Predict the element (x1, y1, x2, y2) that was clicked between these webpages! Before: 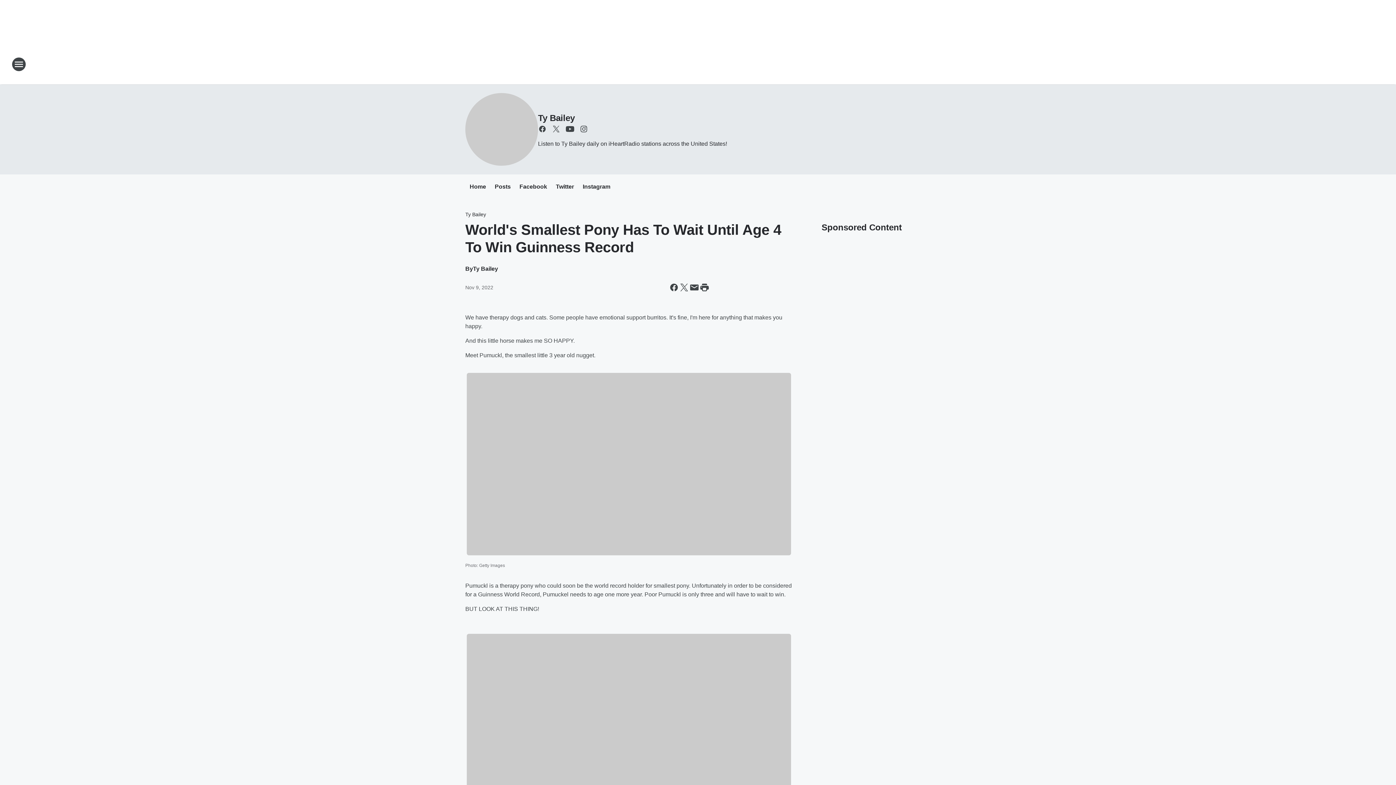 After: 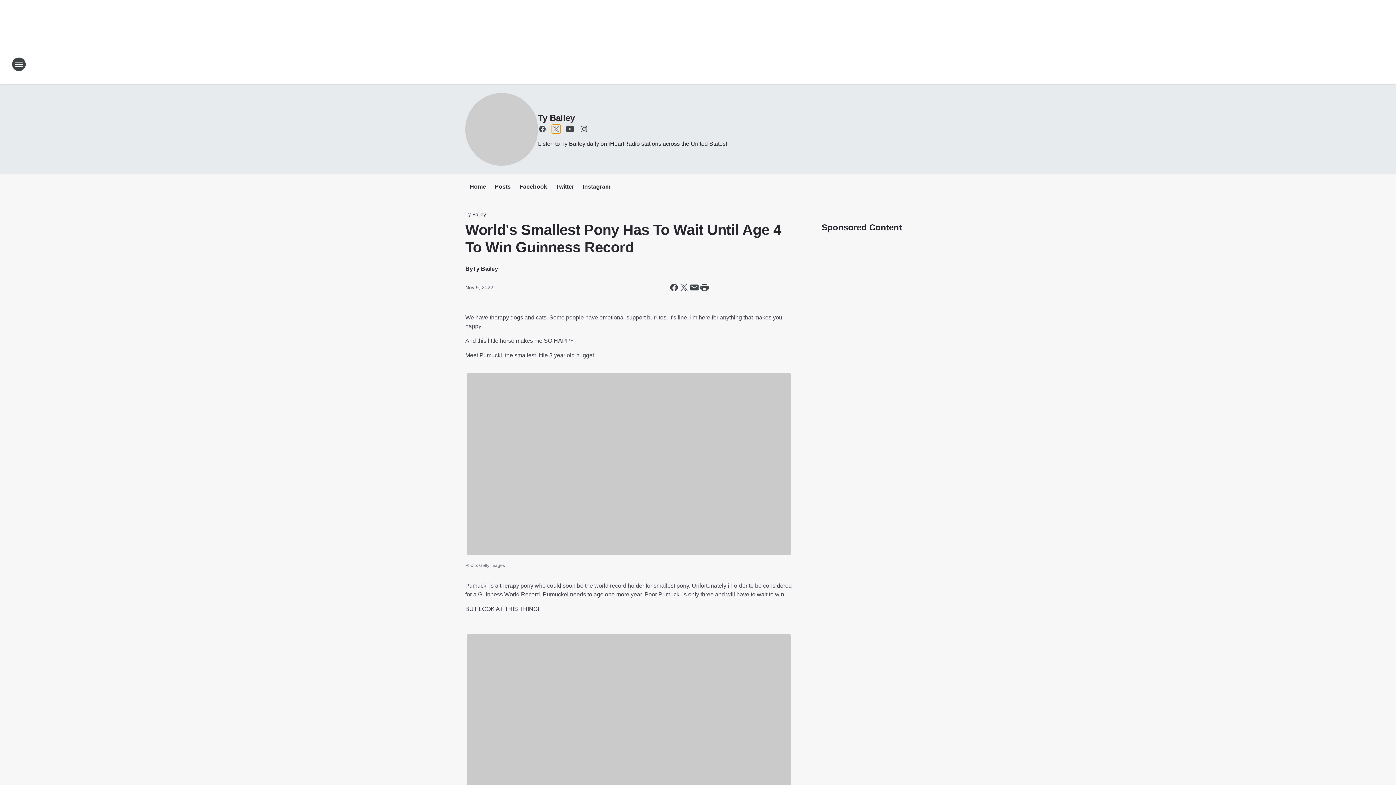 Action: label: Visit us on X bbox: (552, 124, 560, 133)